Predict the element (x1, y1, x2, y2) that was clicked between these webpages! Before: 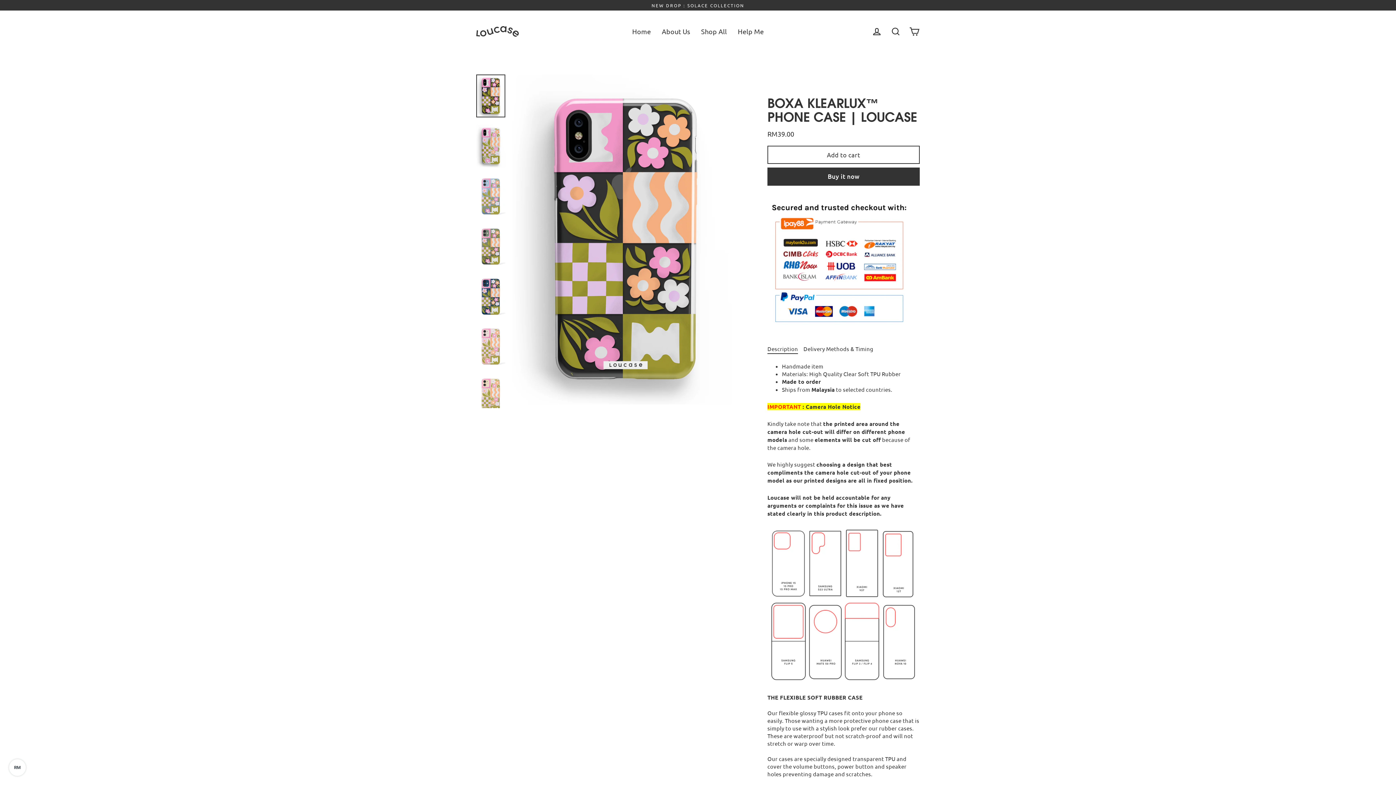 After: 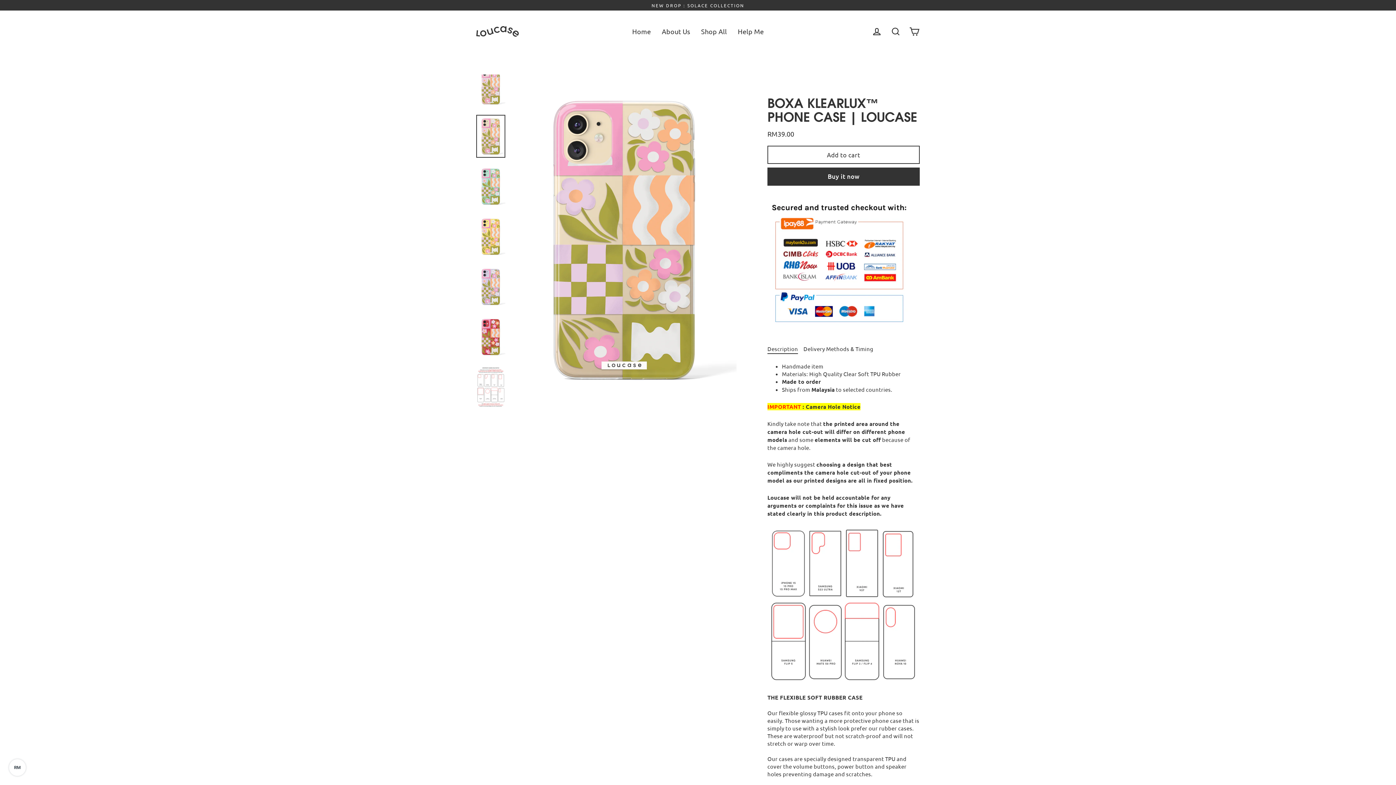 Action: bbox: (476, 375, 505, 418)